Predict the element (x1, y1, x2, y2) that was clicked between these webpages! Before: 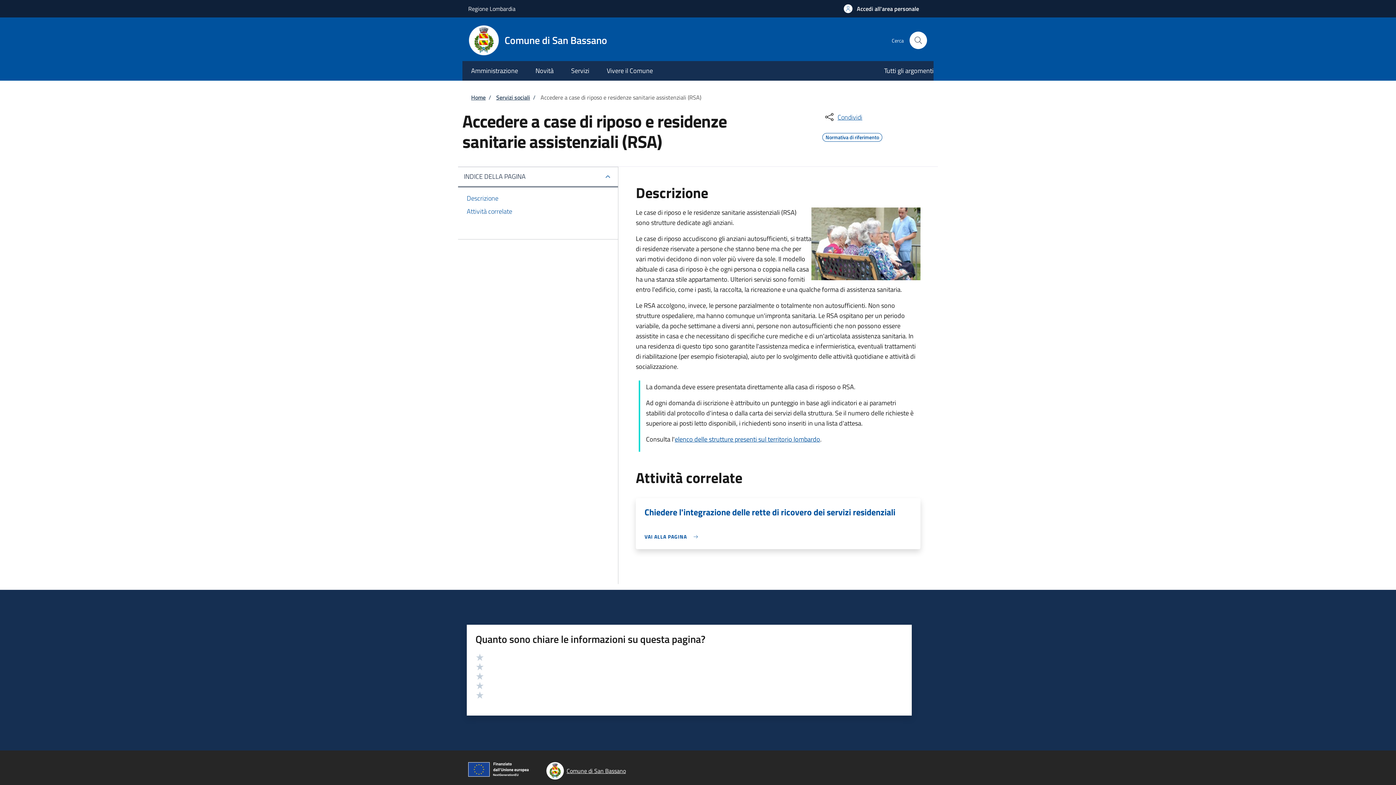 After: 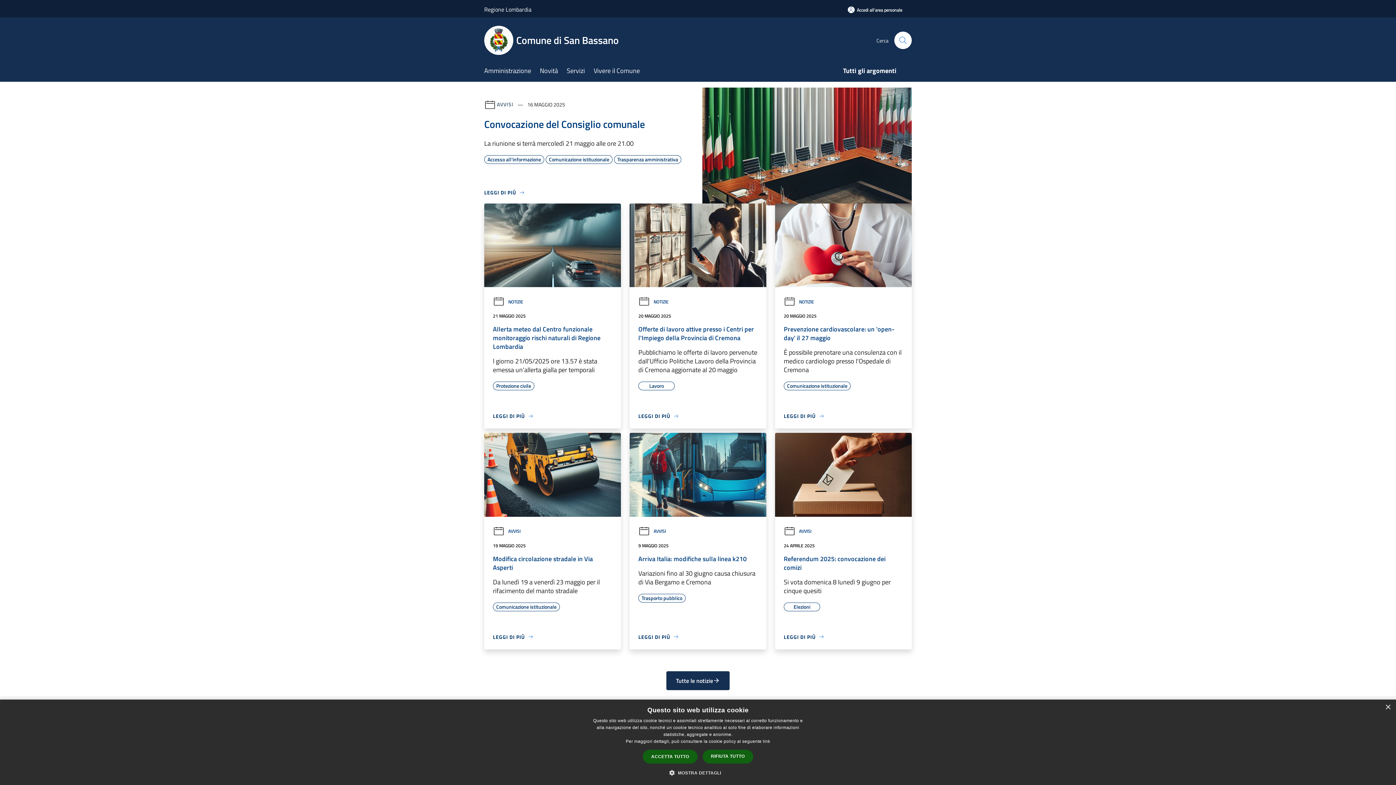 Action: bbox: (546, 762, 927, 780) label: Comune di San Bassano